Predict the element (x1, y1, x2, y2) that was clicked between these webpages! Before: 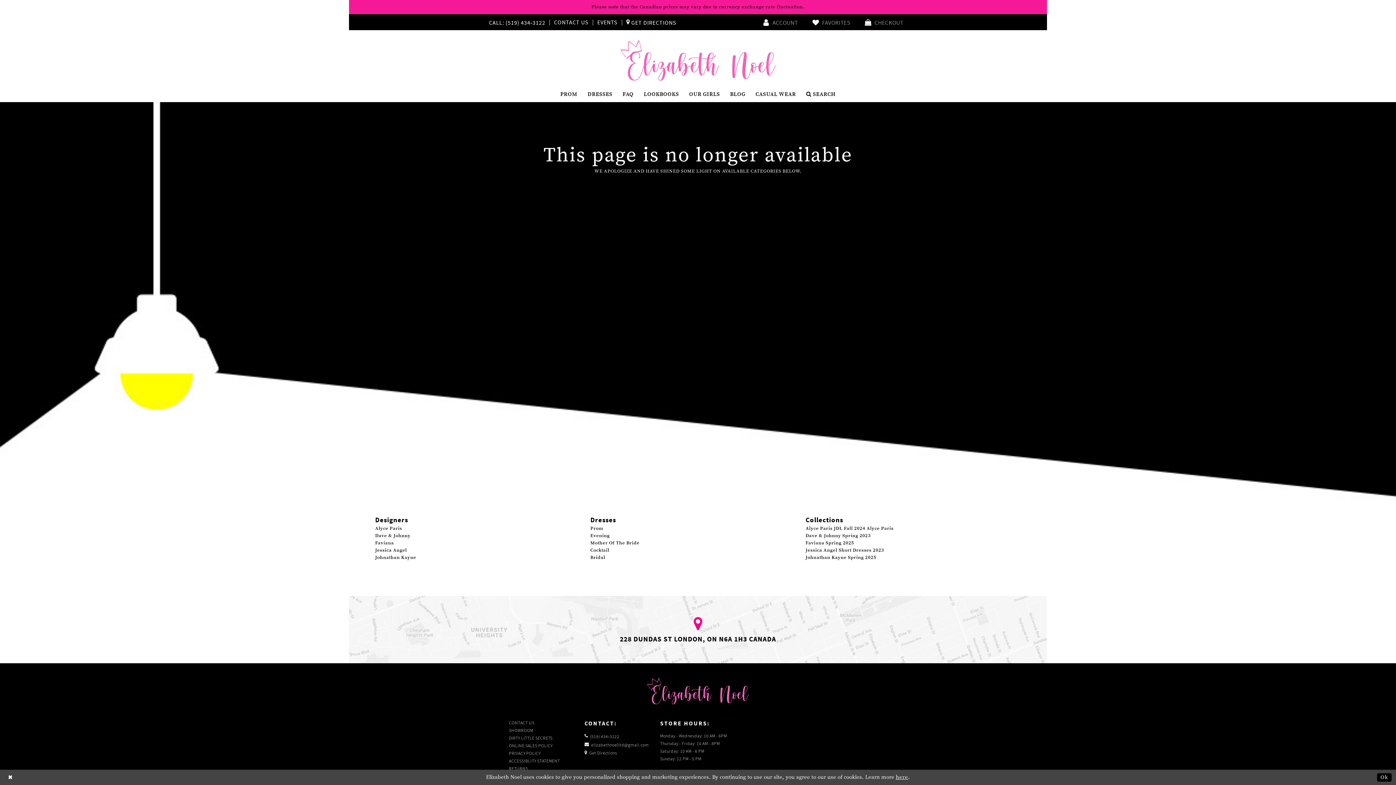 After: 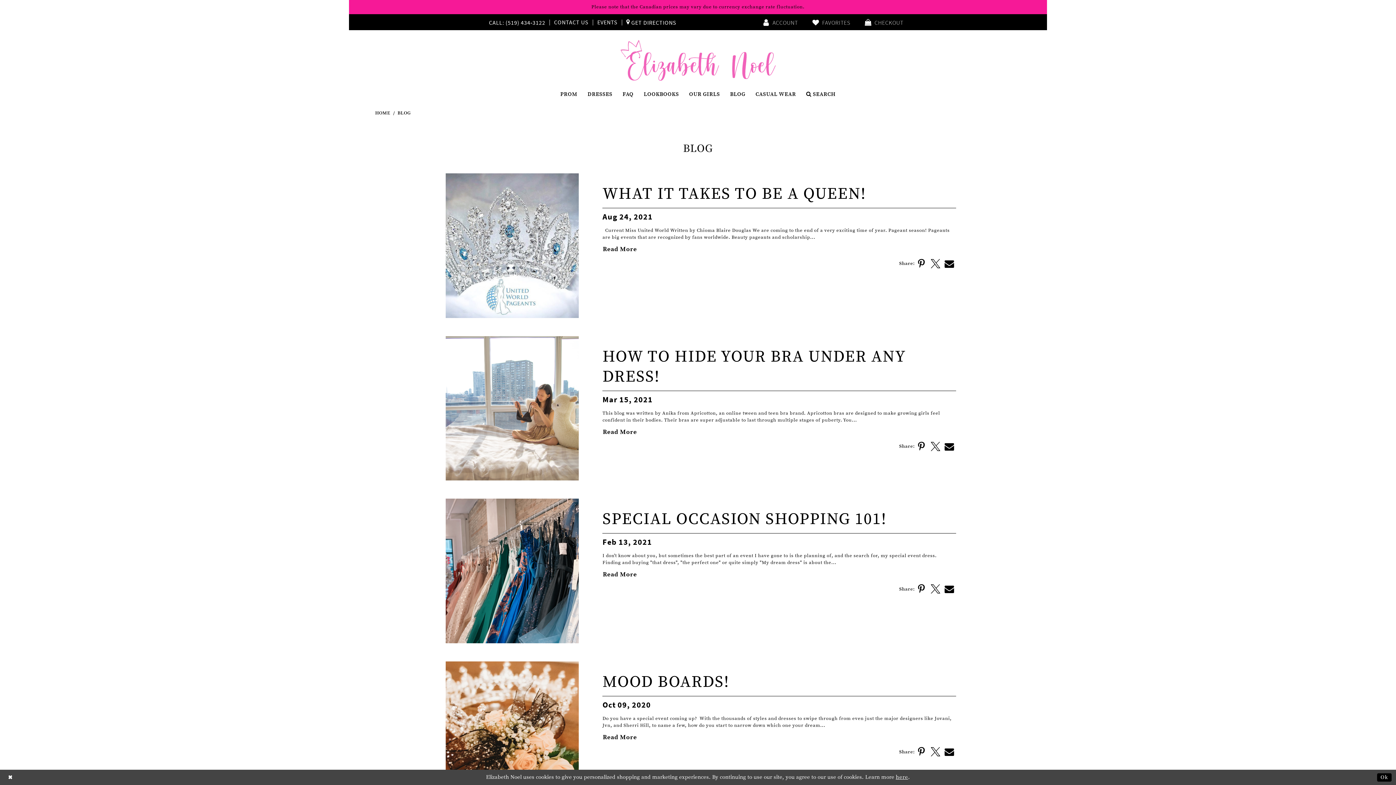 Action: label: BLOG bbox: (725, 86, 750, 102)